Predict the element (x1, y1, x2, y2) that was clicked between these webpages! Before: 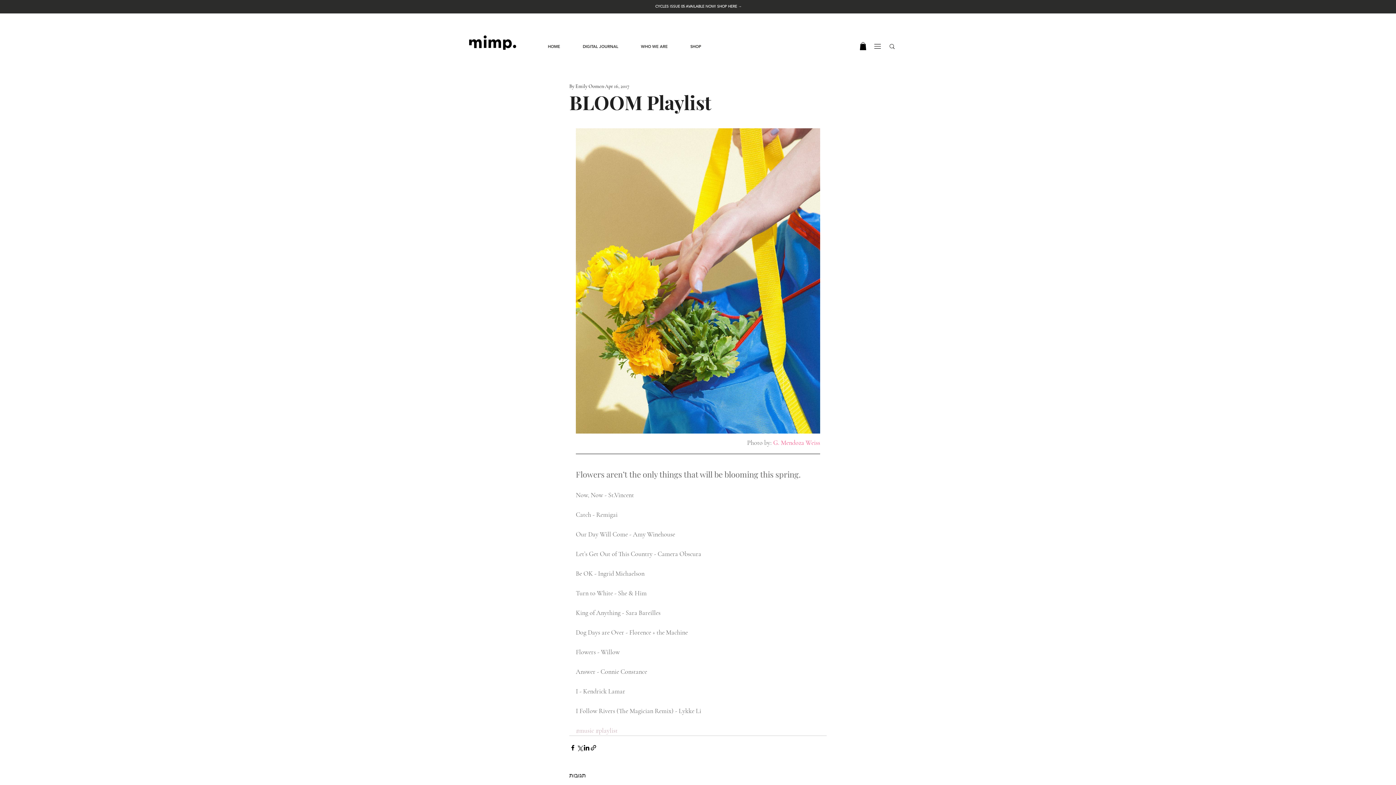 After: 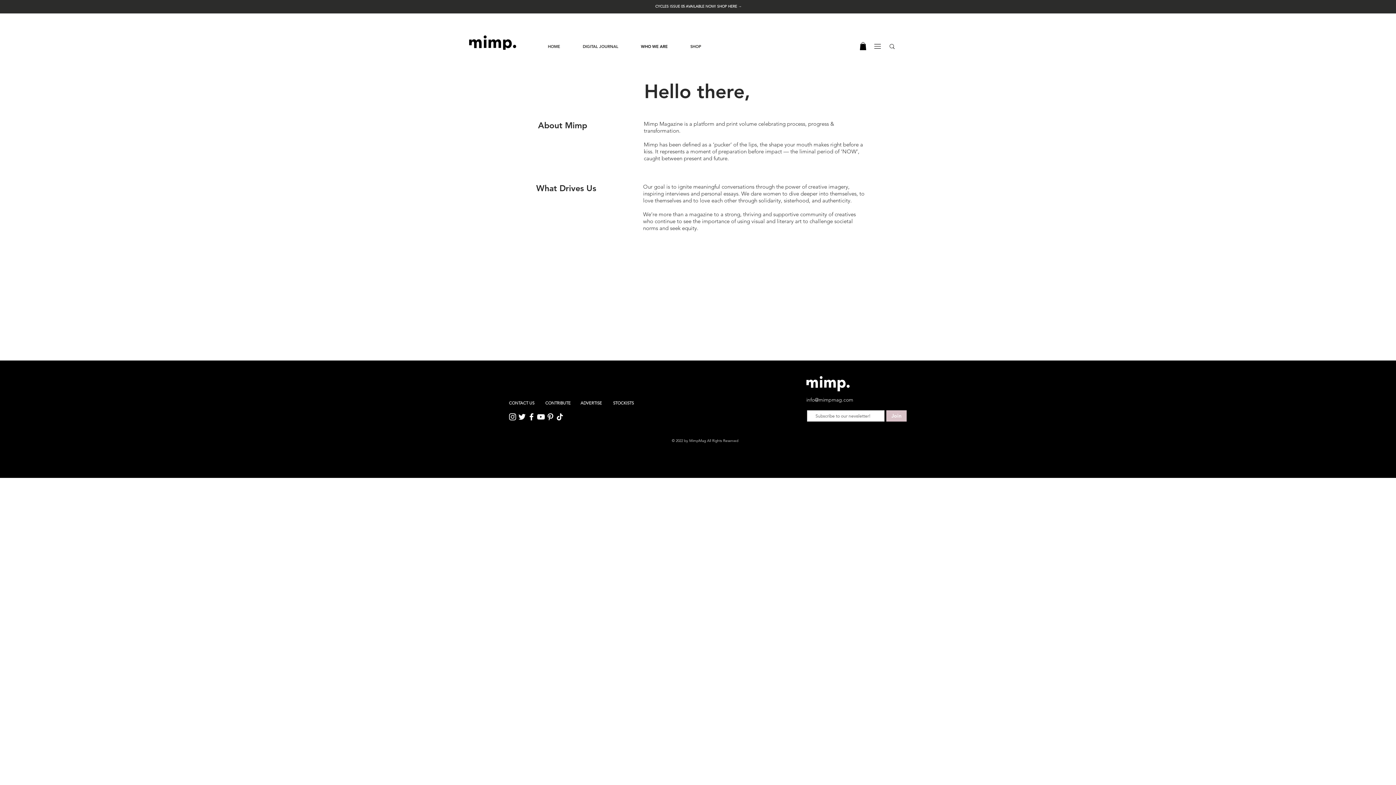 Action: bbox: (622, 43, 671, 49) label: WHO WE ARE